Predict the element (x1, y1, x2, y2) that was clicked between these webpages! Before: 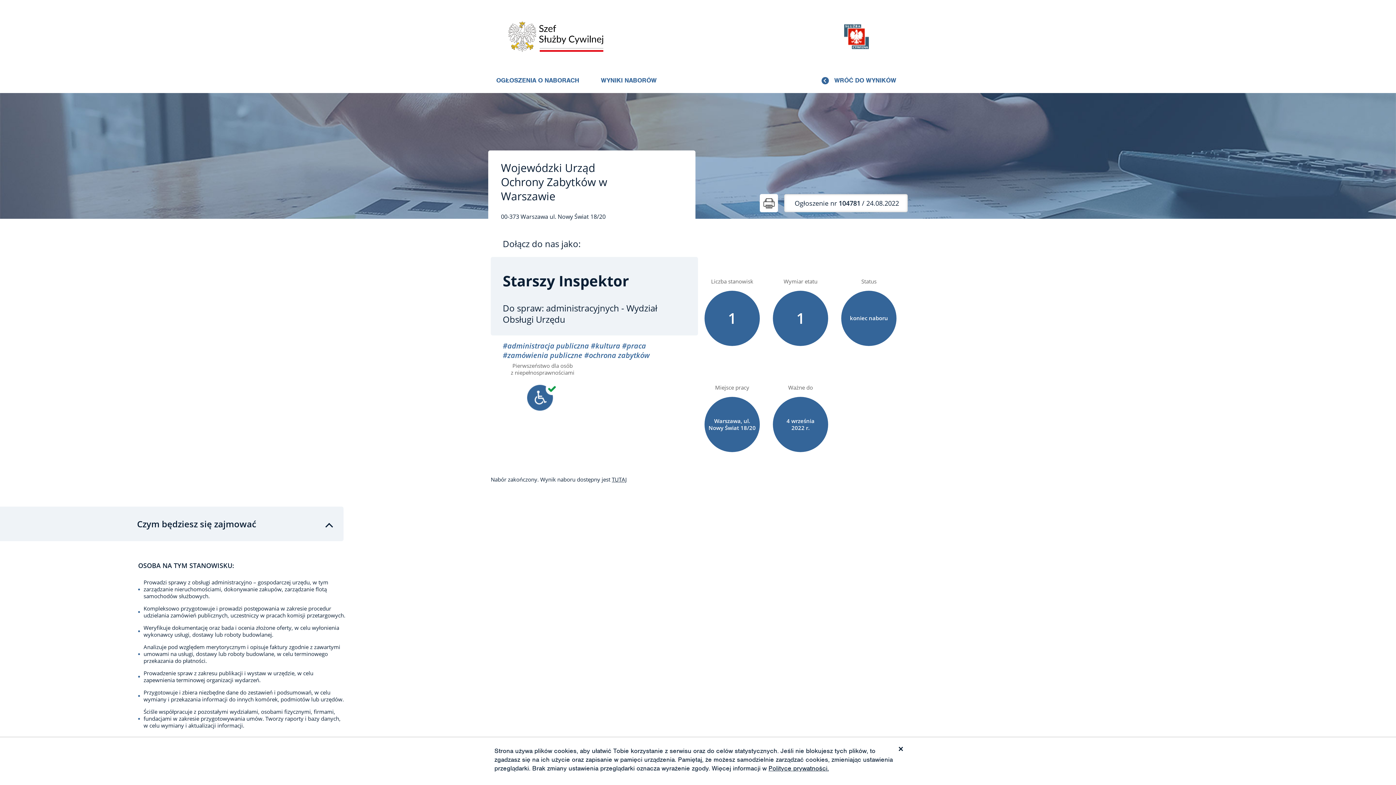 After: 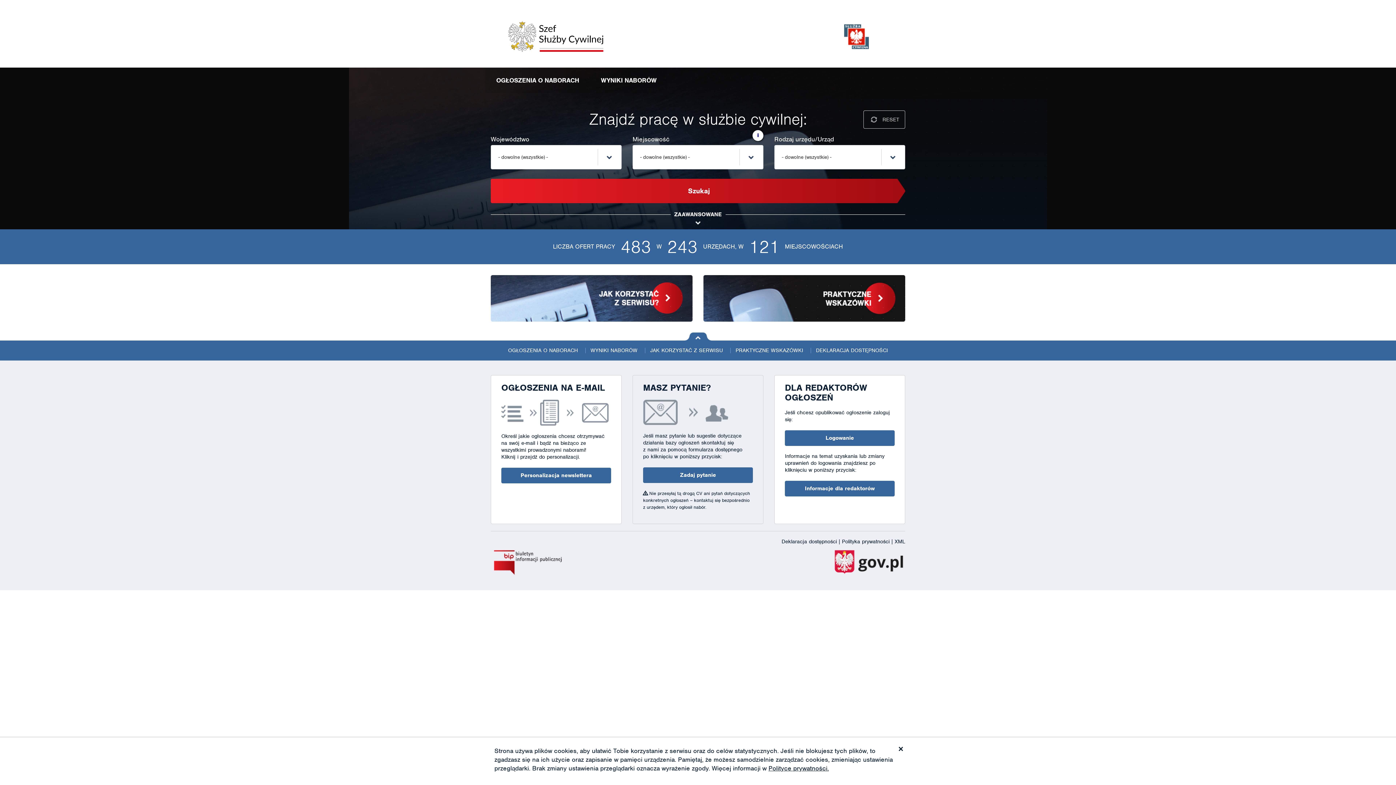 Action: bbox: (485, 68, 590, 93) label: OGŁOSZENIA O NABORACH